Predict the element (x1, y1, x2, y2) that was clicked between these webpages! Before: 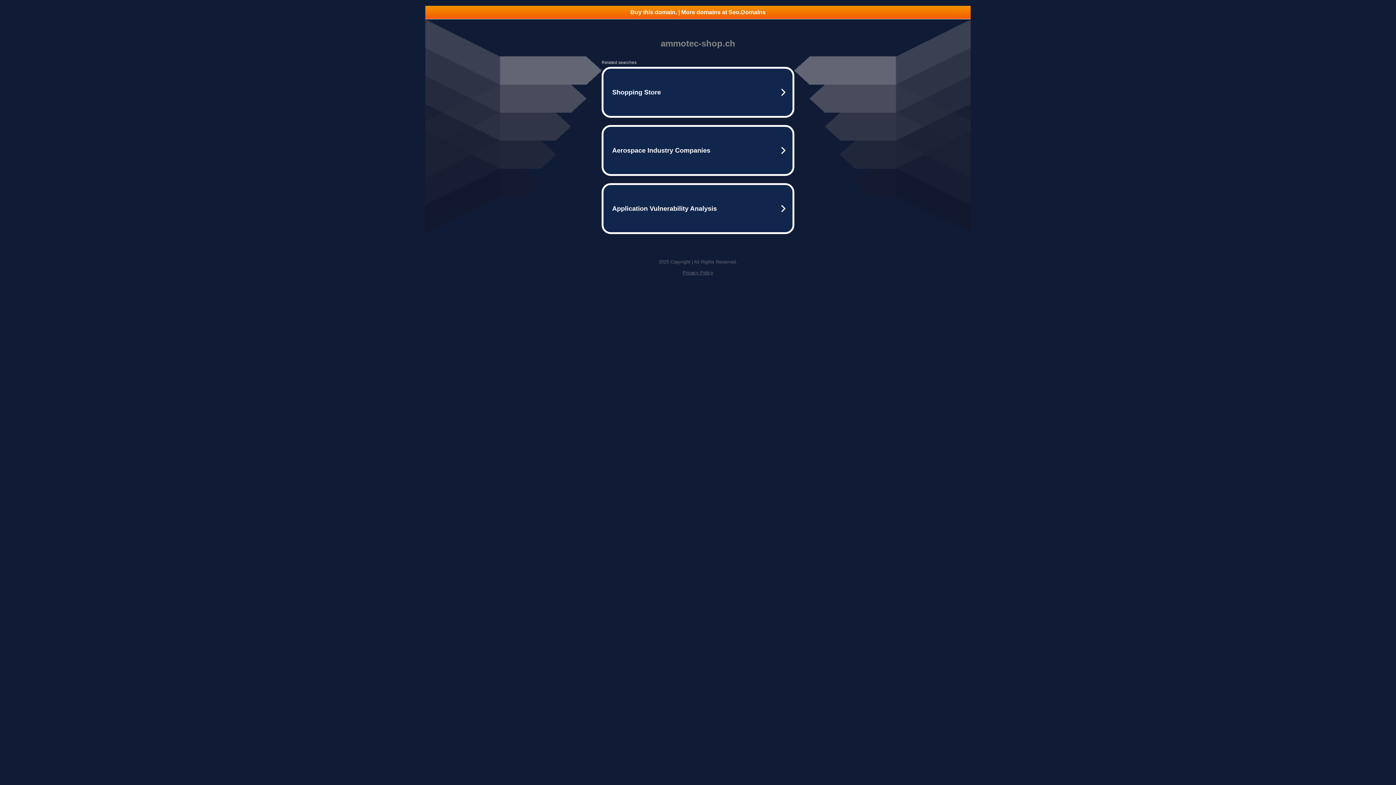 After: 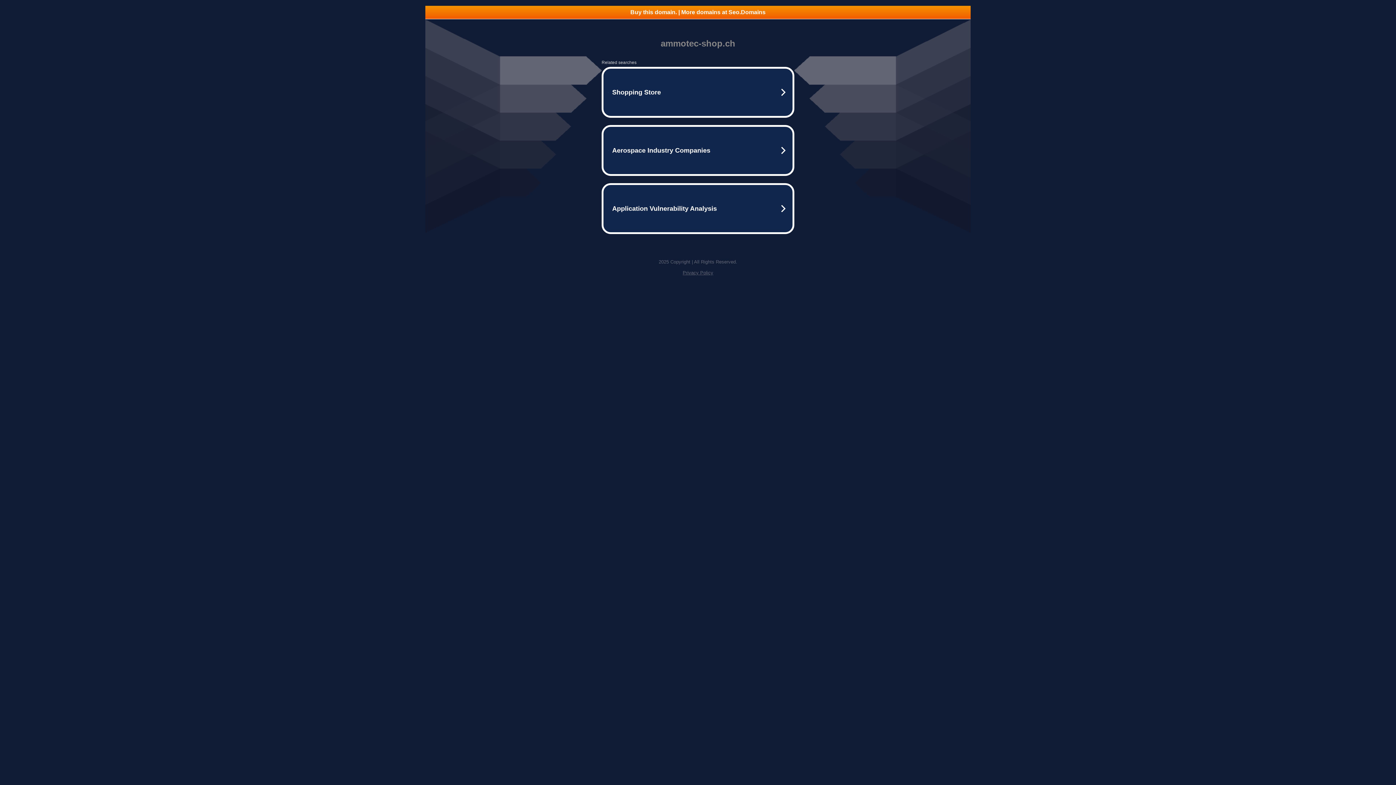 Action: label: Privacy Policy bbox: (682, 270, 713, 275)